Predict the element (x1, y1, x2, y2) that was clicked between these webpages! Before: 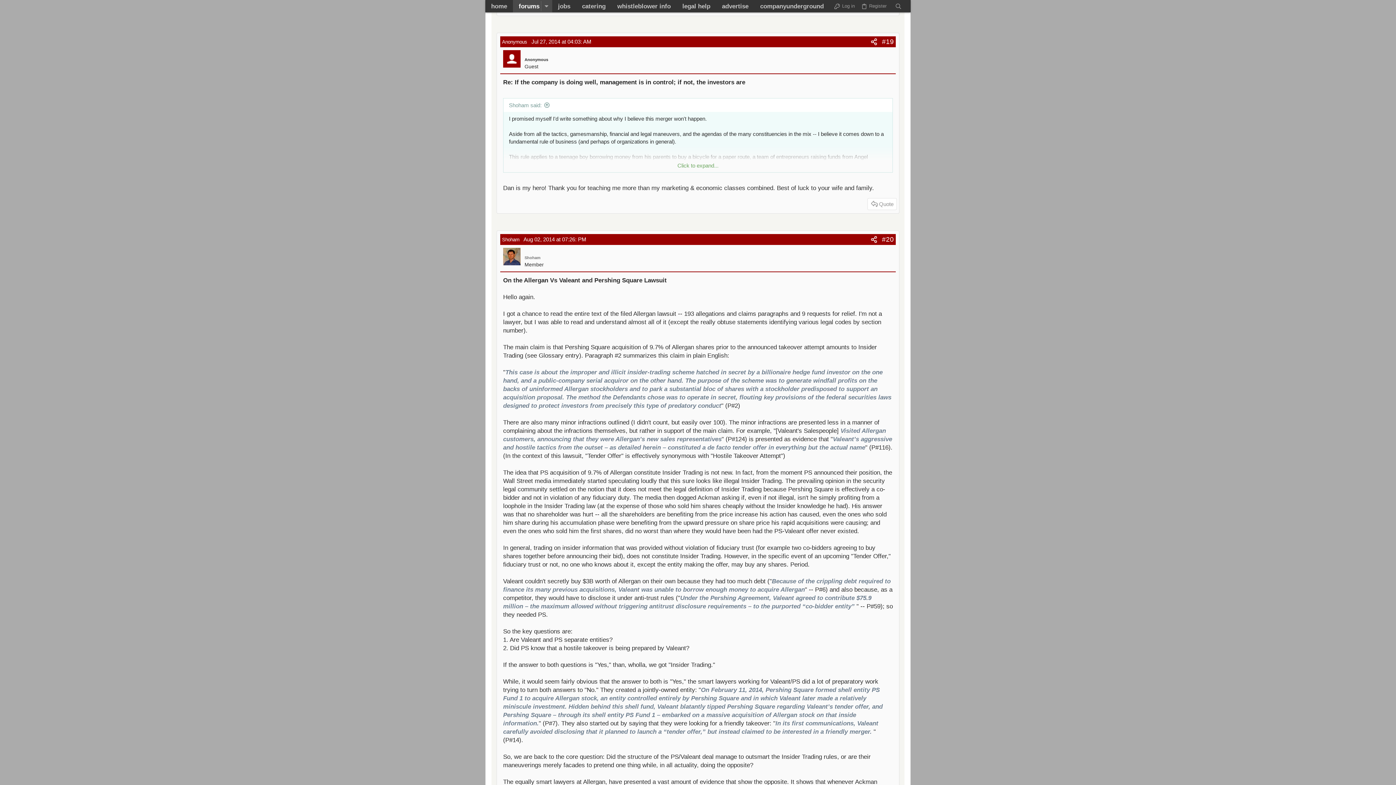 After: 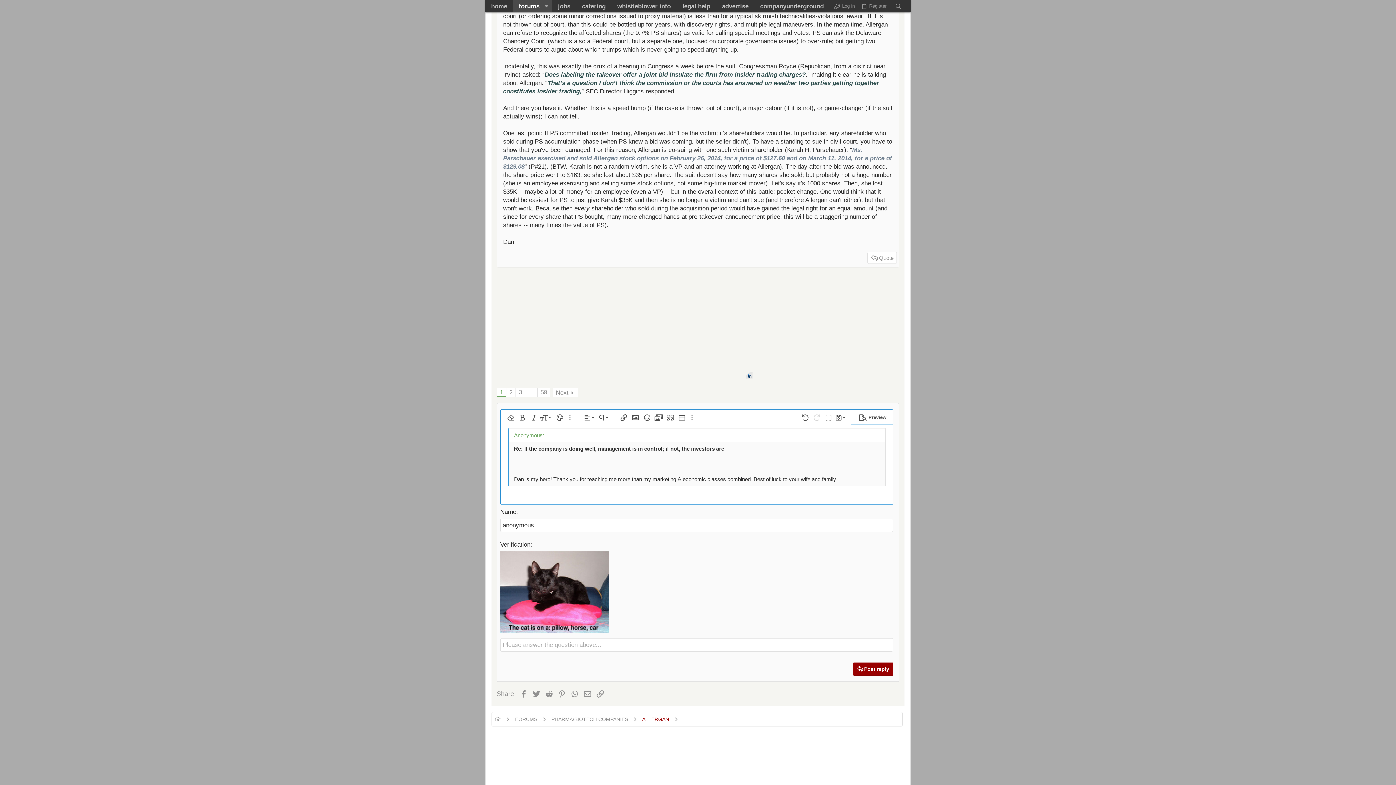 Action: bbox: (867, 198, 897, 210) label: Quote